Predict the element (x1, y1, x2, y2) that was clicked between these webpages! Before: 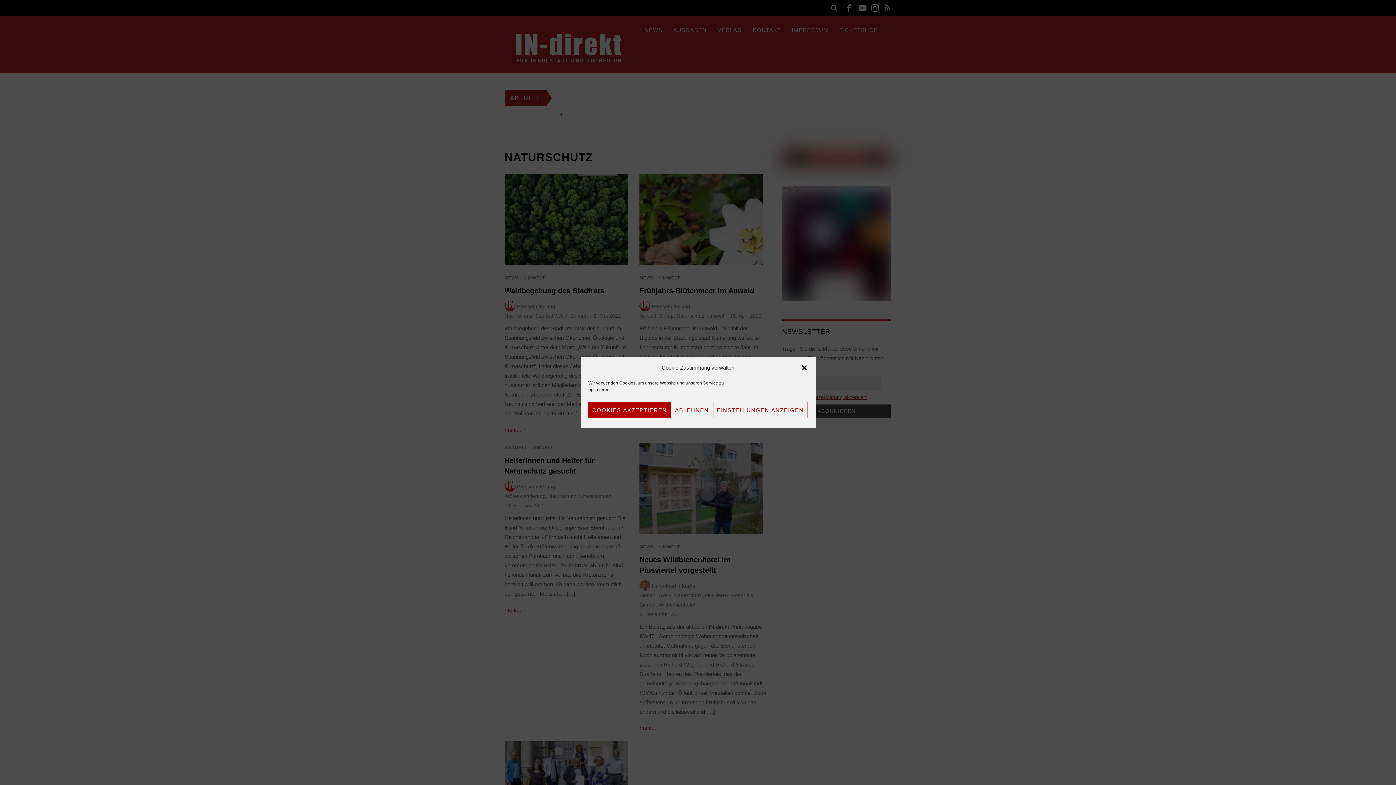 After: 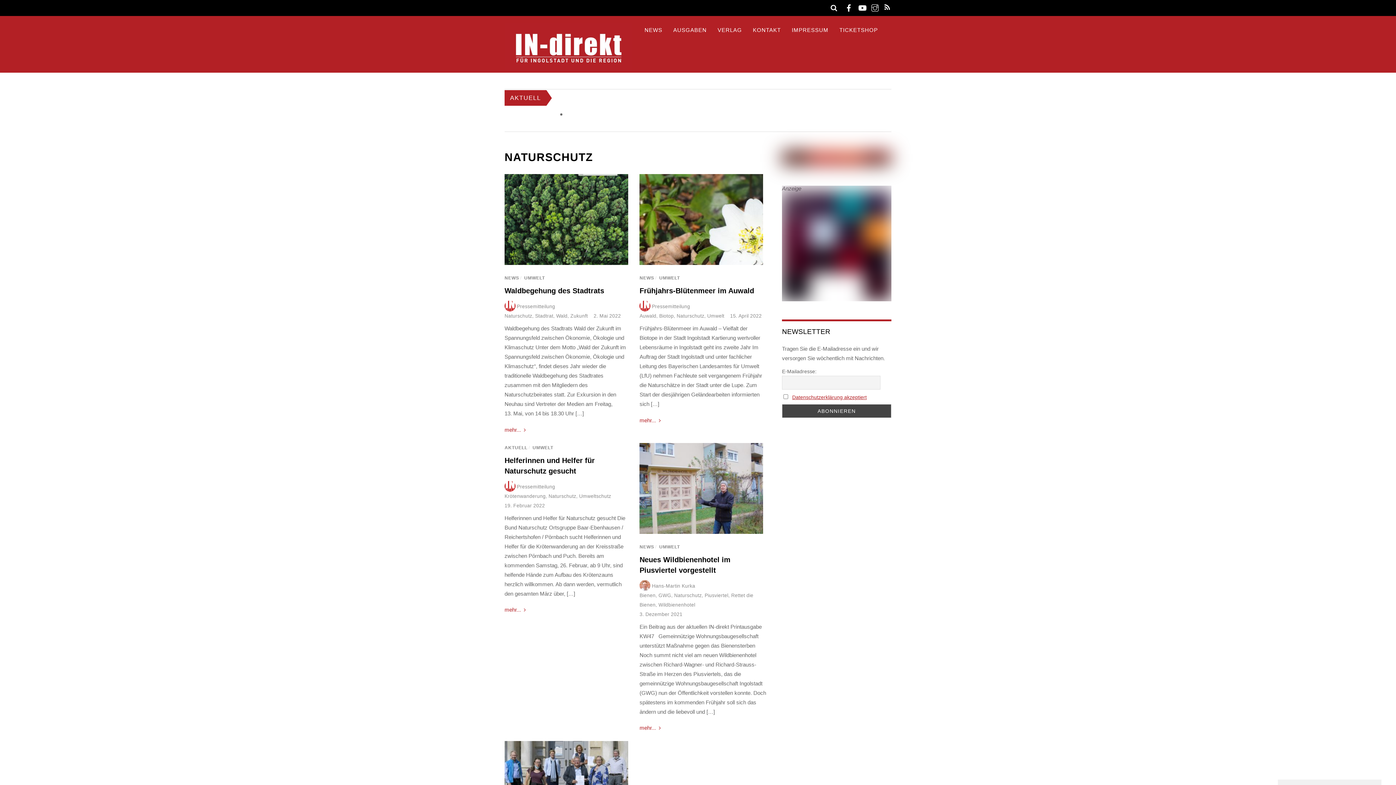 Action: label: COOKIES AKZEPTIEREN bbox: (588, 402, 671, 418)